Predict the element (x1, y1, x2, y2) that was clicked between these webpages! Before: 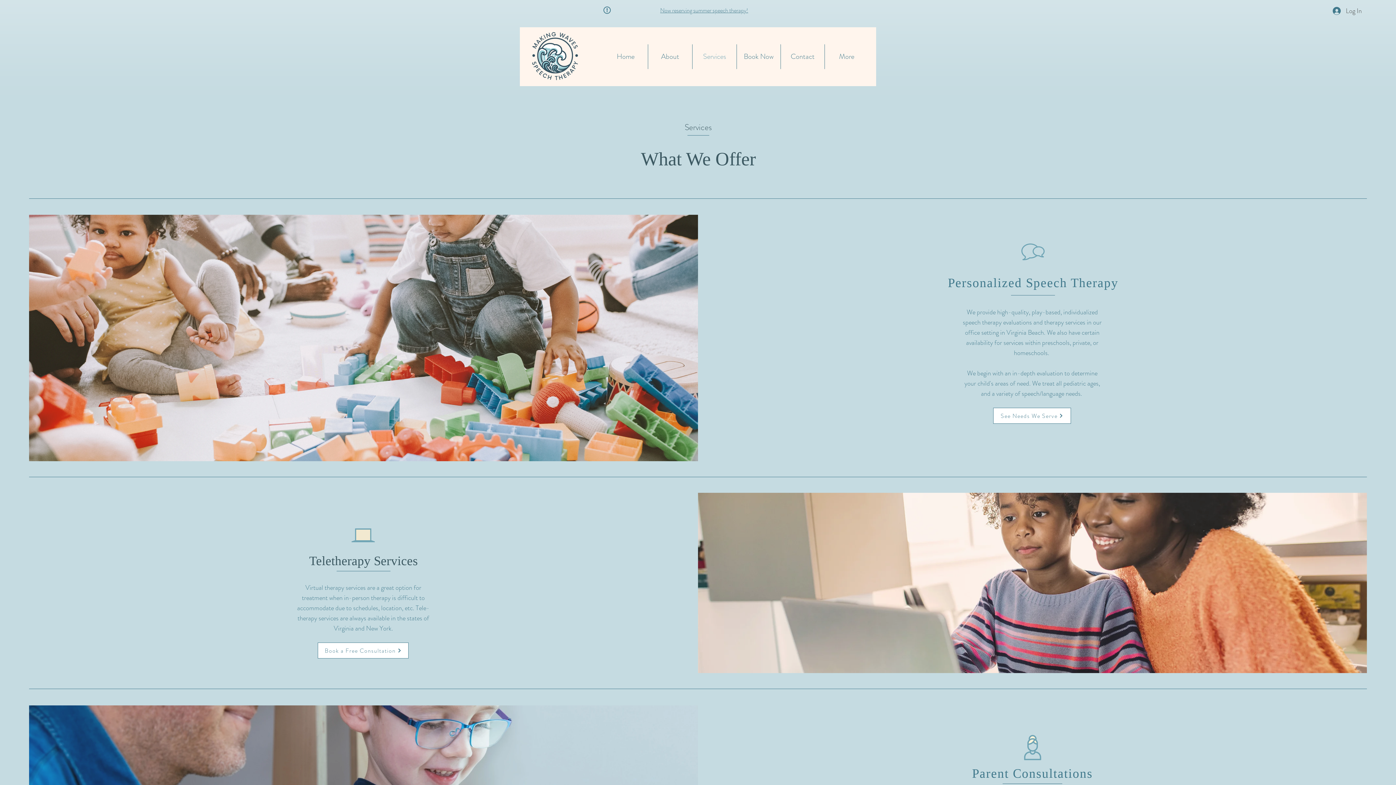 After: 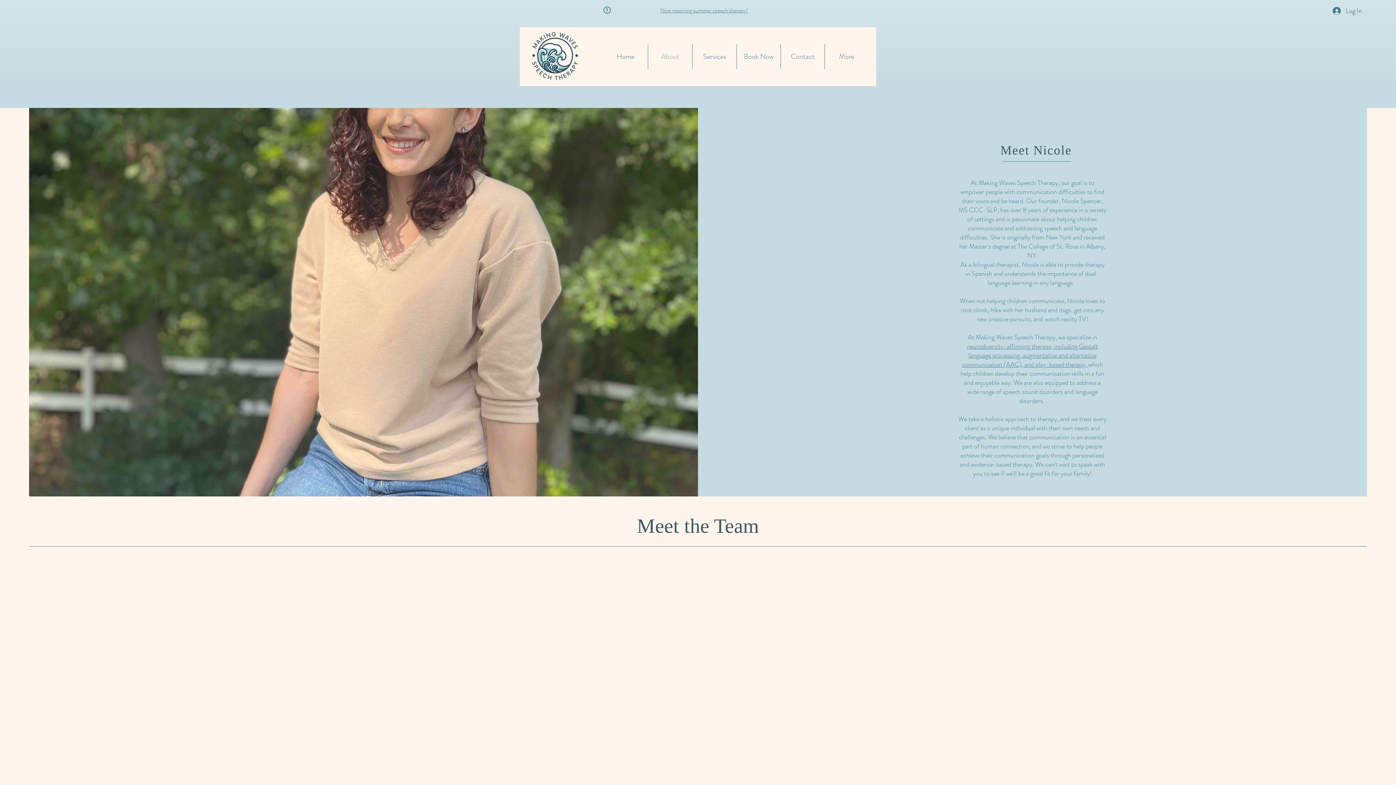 Action: bbox: (648, 44, 692, 69) label: About